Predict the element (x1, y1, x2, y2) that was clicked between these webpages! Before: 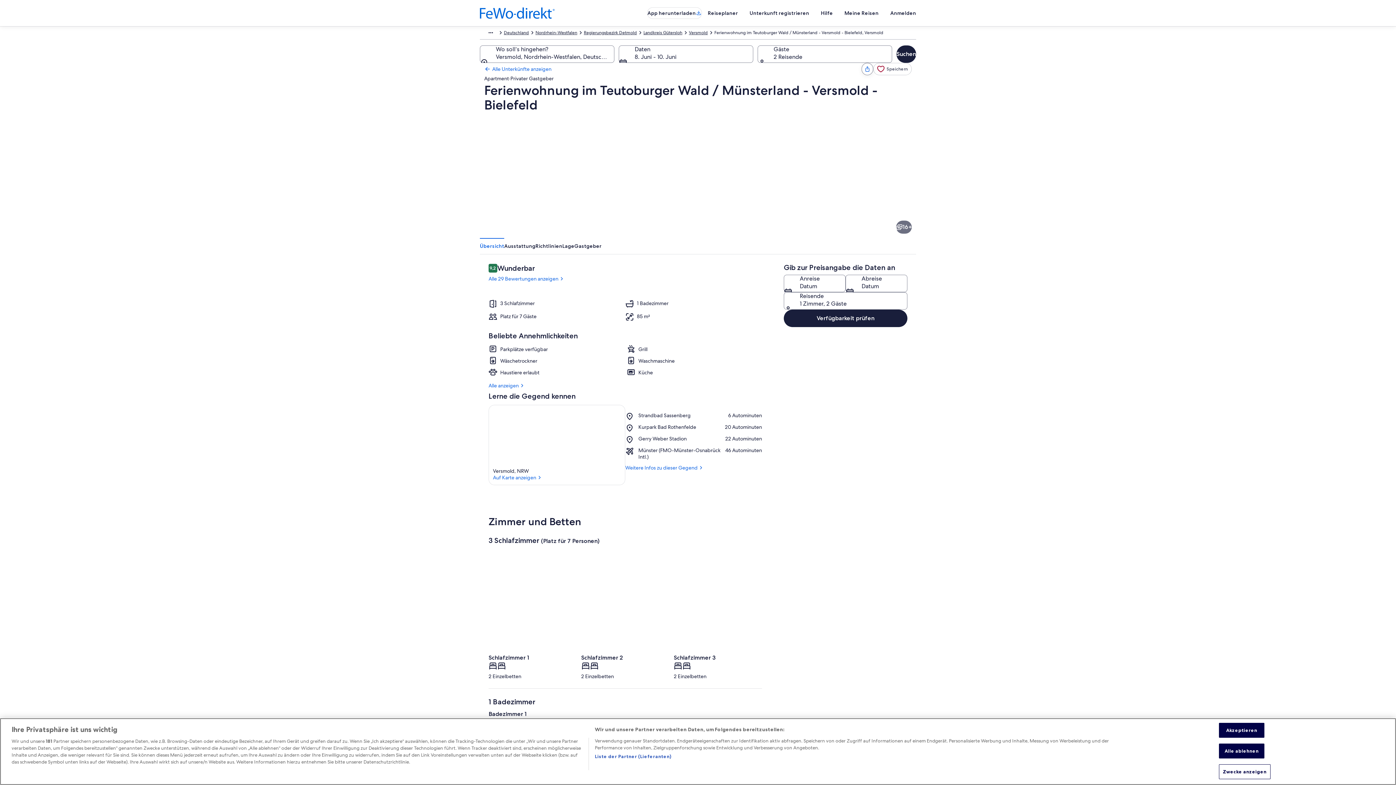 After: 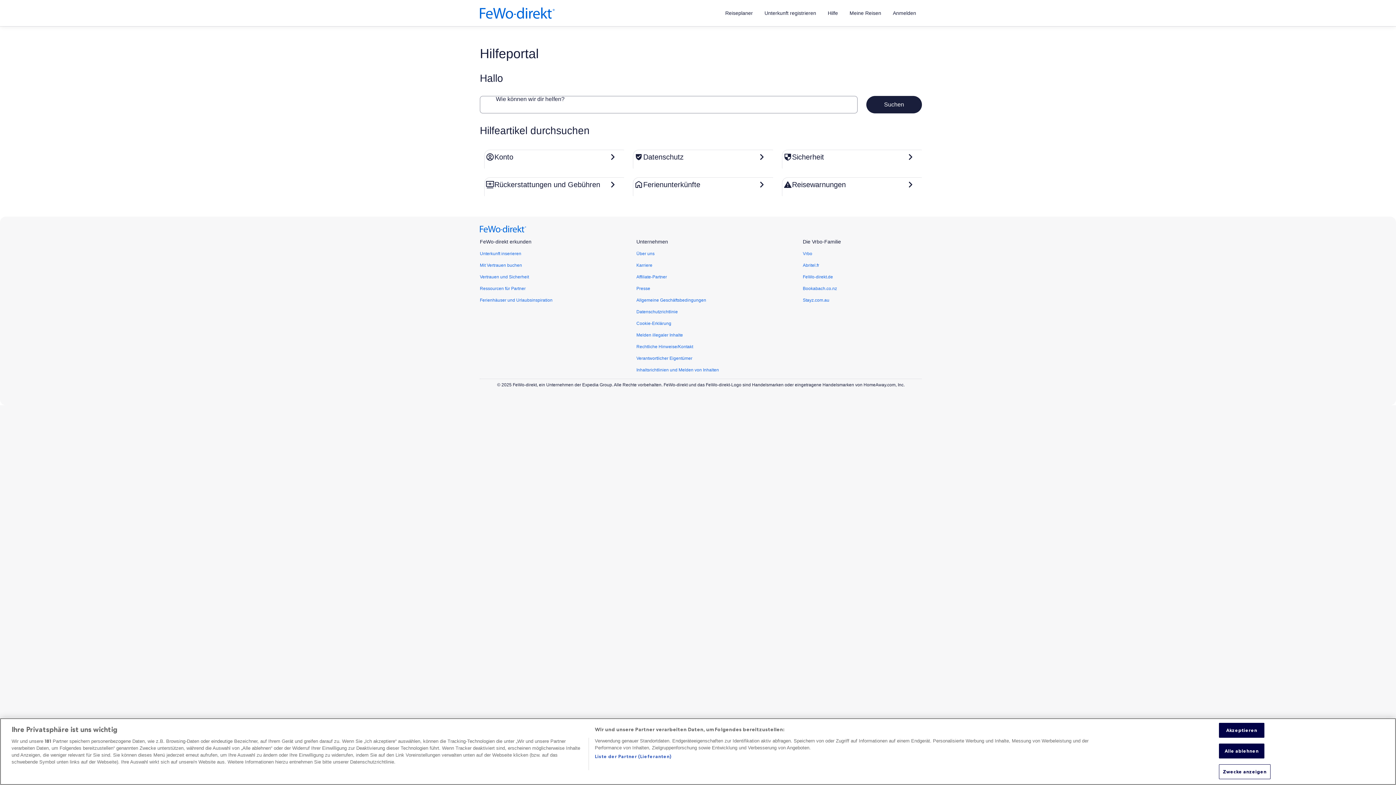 Action: label: Hilfe bbox: (815, 6, 838, 19)